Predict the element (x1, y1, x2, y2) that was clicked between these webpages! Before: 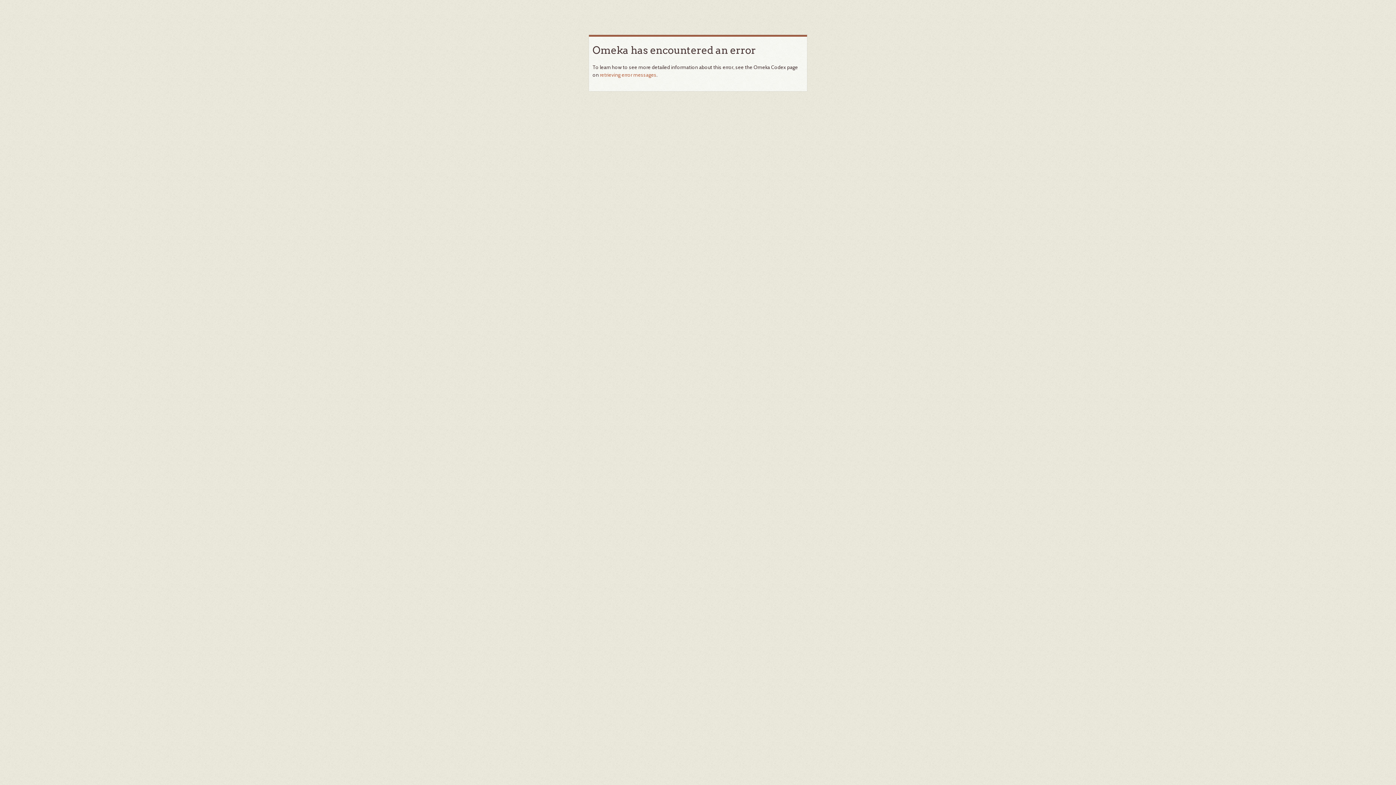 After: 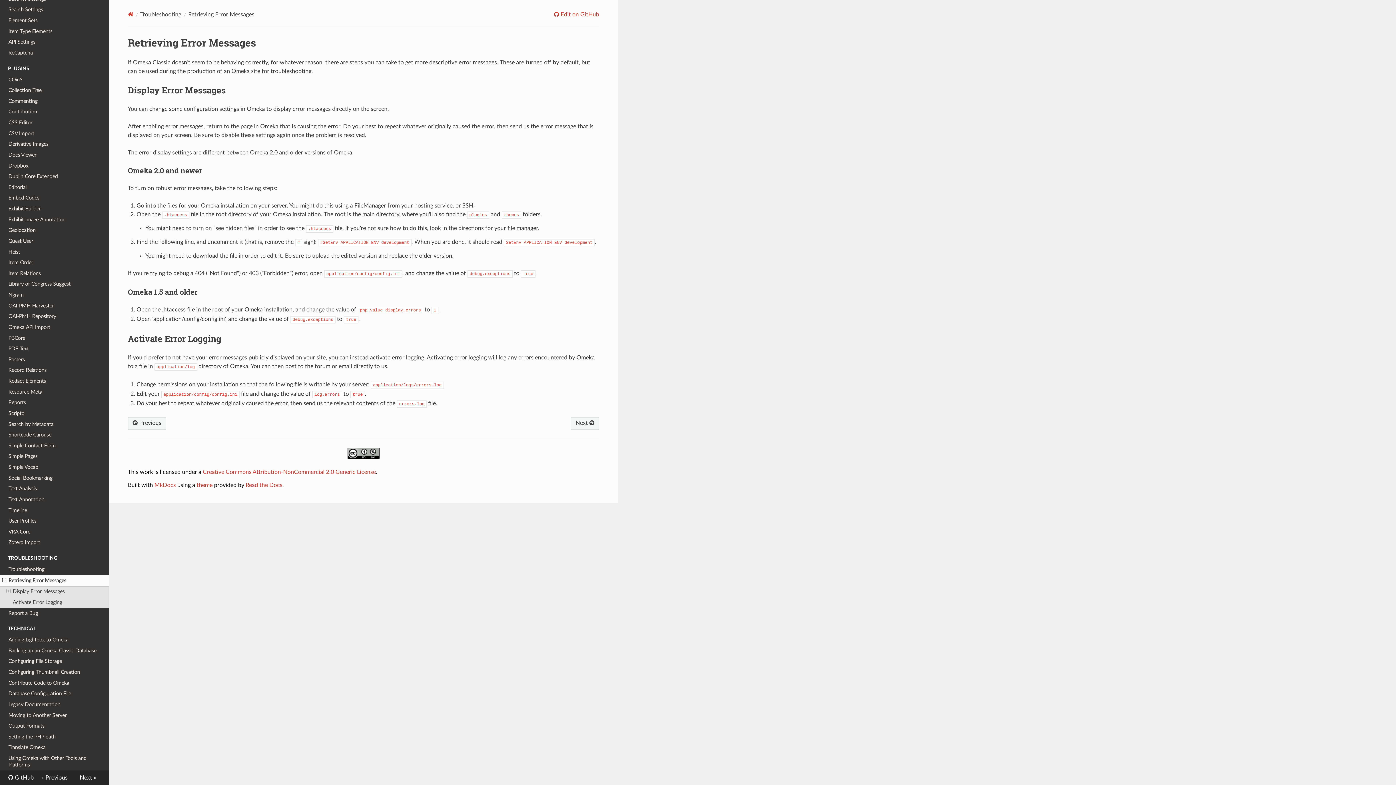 Action: label: retrieving error messages bbox: (600, 71, 656, 78)